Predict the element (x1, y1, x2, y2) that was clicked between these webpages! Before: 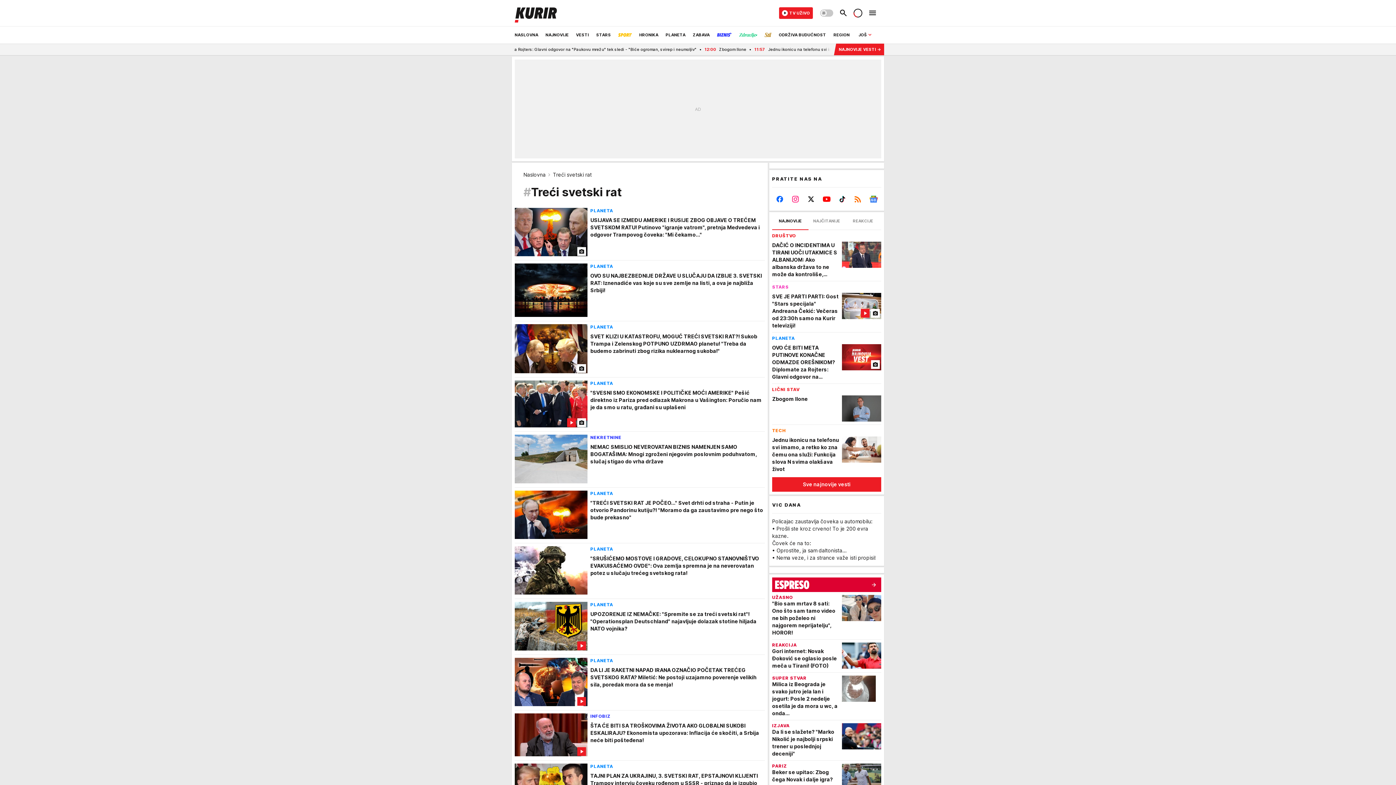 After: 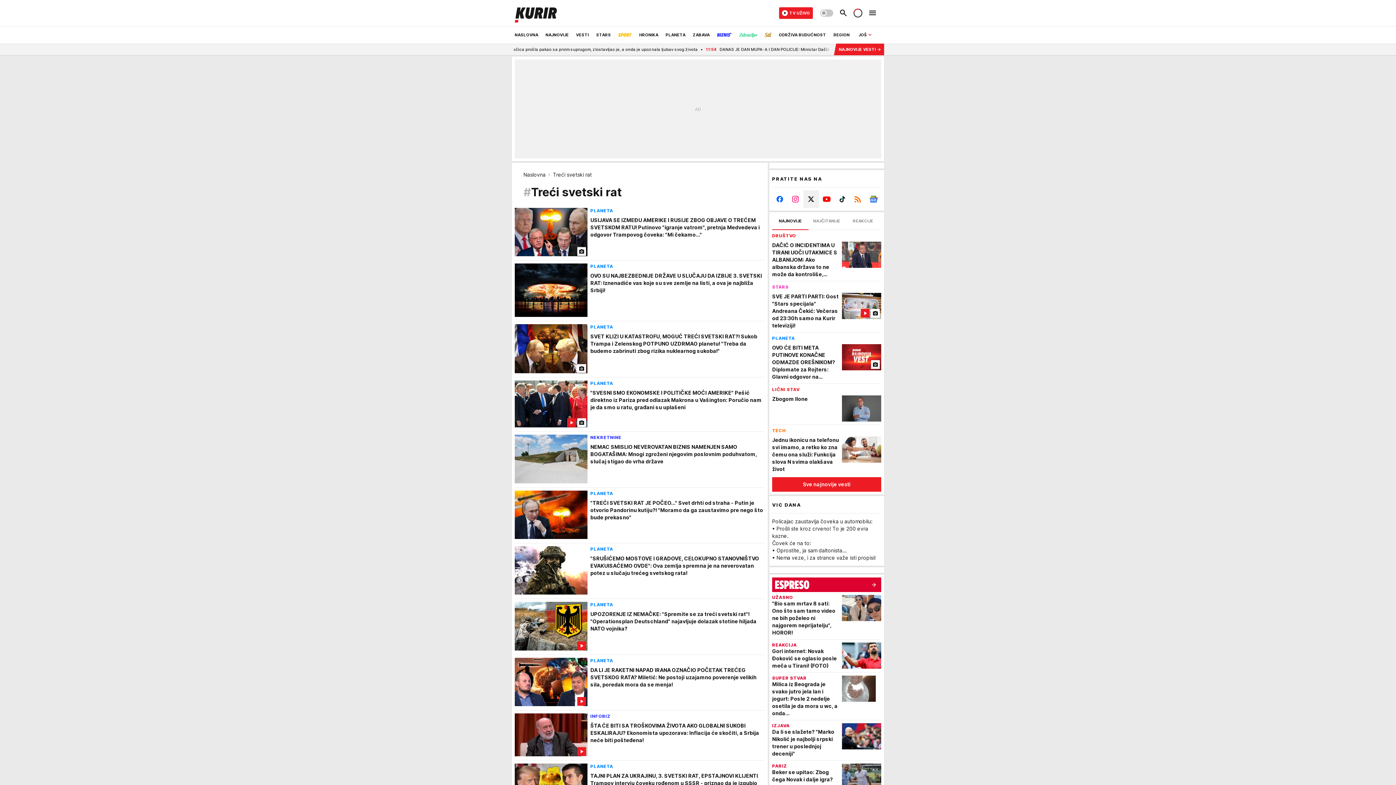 Action: bbox: (803, 190, 819, 208) label: X